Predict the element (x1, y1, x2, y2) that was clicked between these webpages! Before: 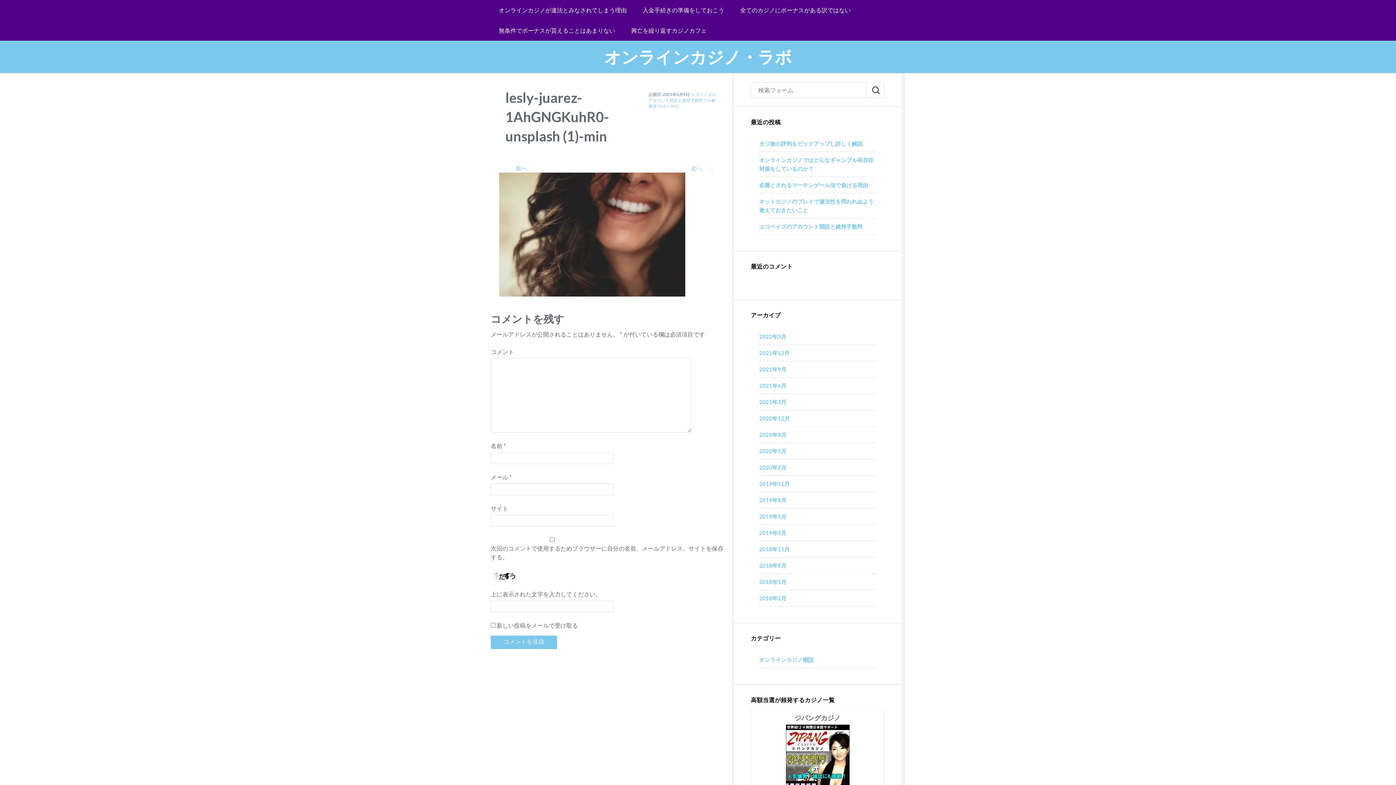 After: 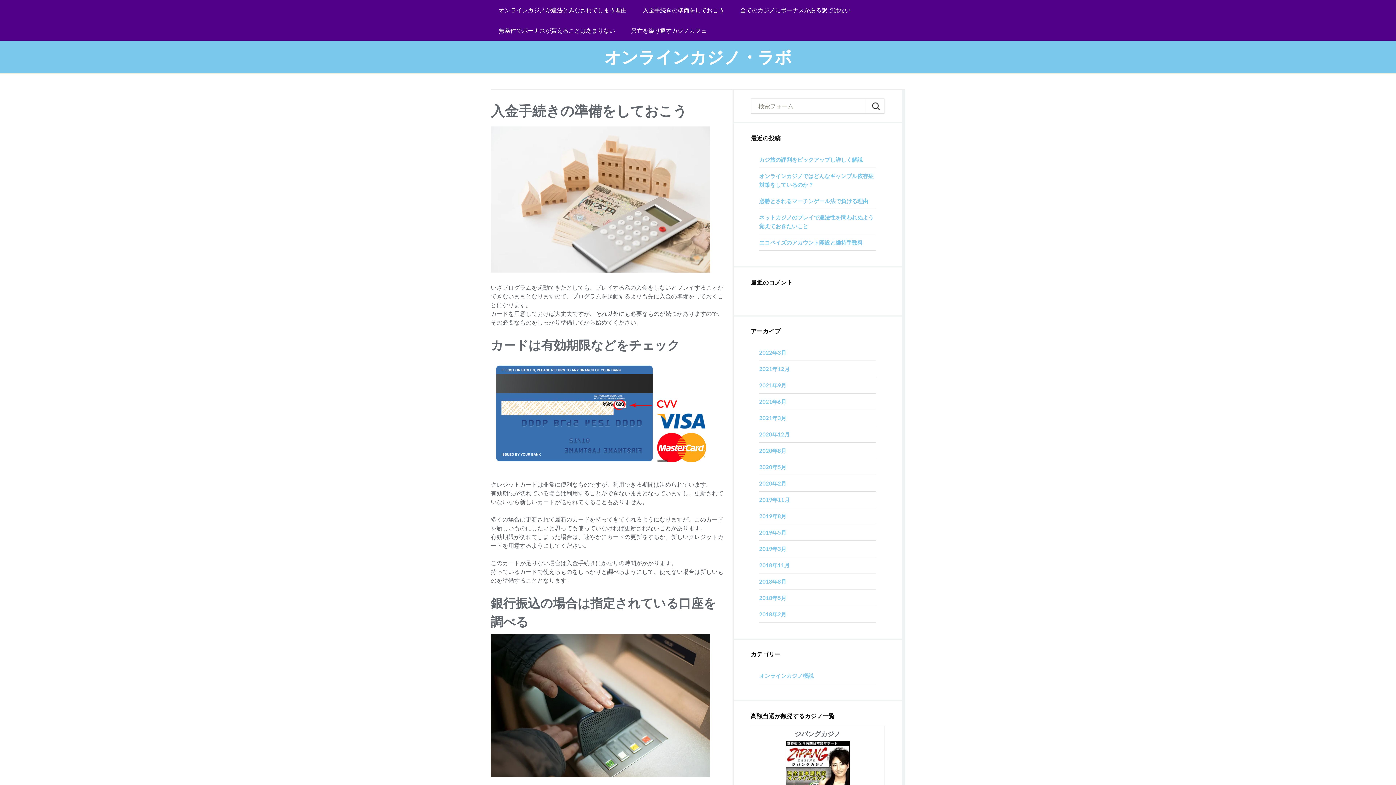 Action: bbox: (634, 0, 732, 20) label: 入金手続きの準備をしておこう